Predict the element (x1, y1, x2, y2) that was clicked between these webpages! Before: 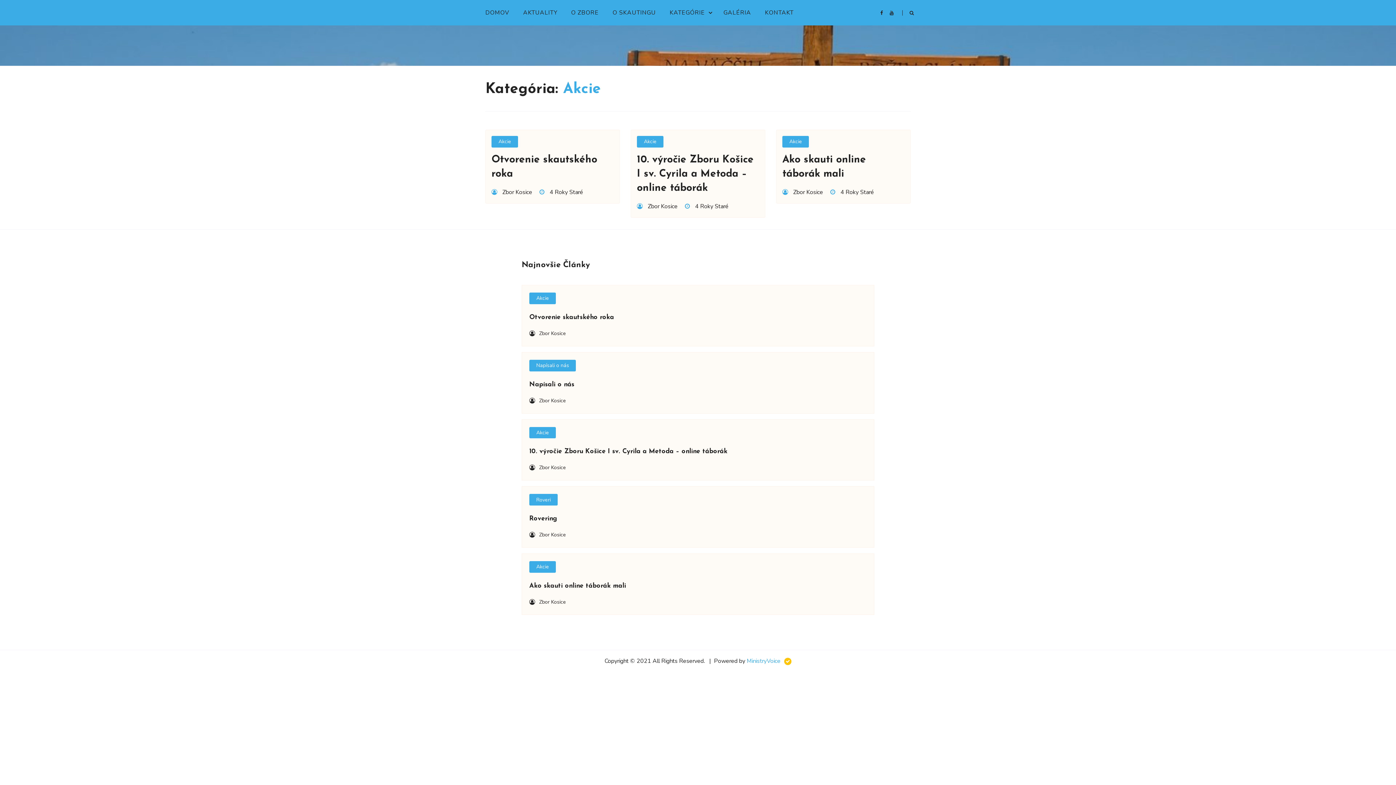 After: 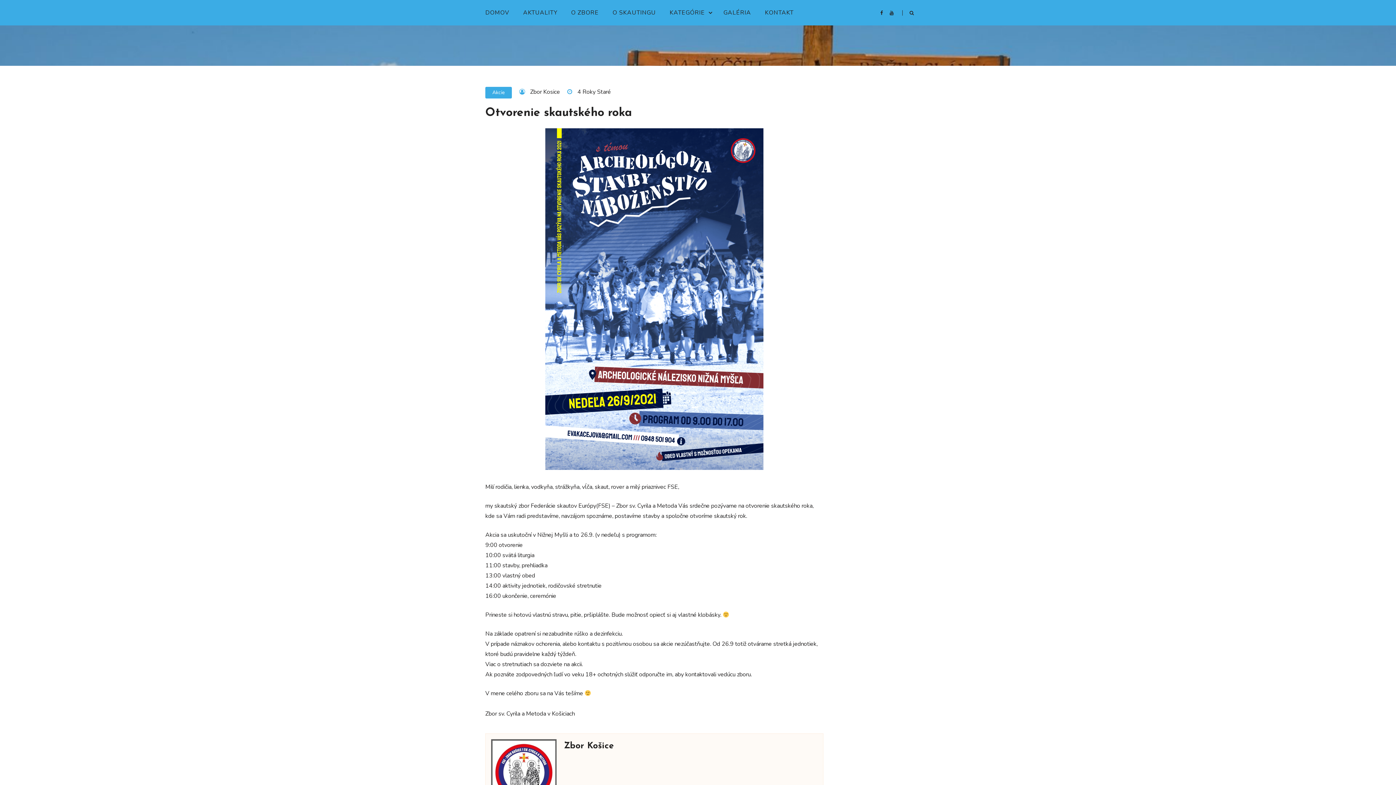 Action: label: 4 Roky Staré bbox: (549, 188, 583, 196)